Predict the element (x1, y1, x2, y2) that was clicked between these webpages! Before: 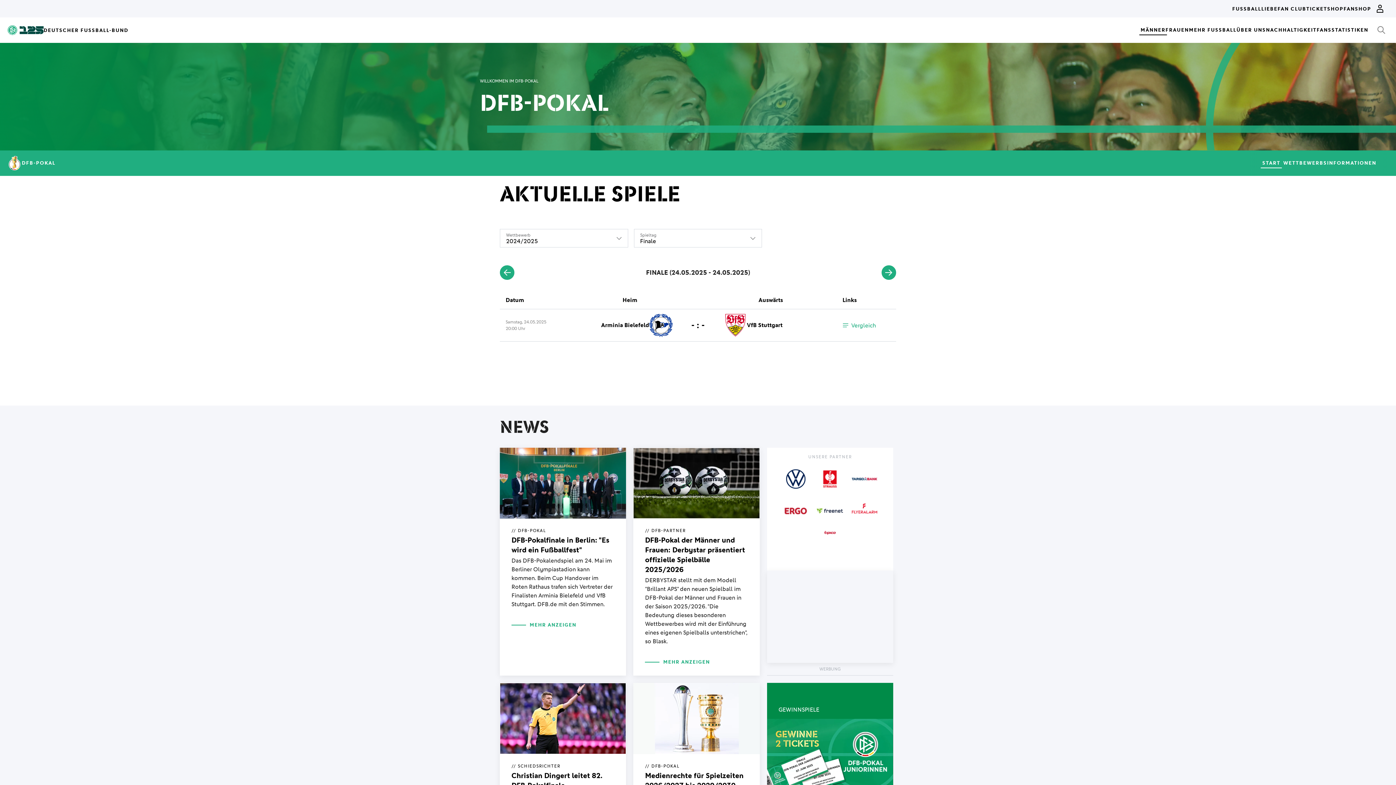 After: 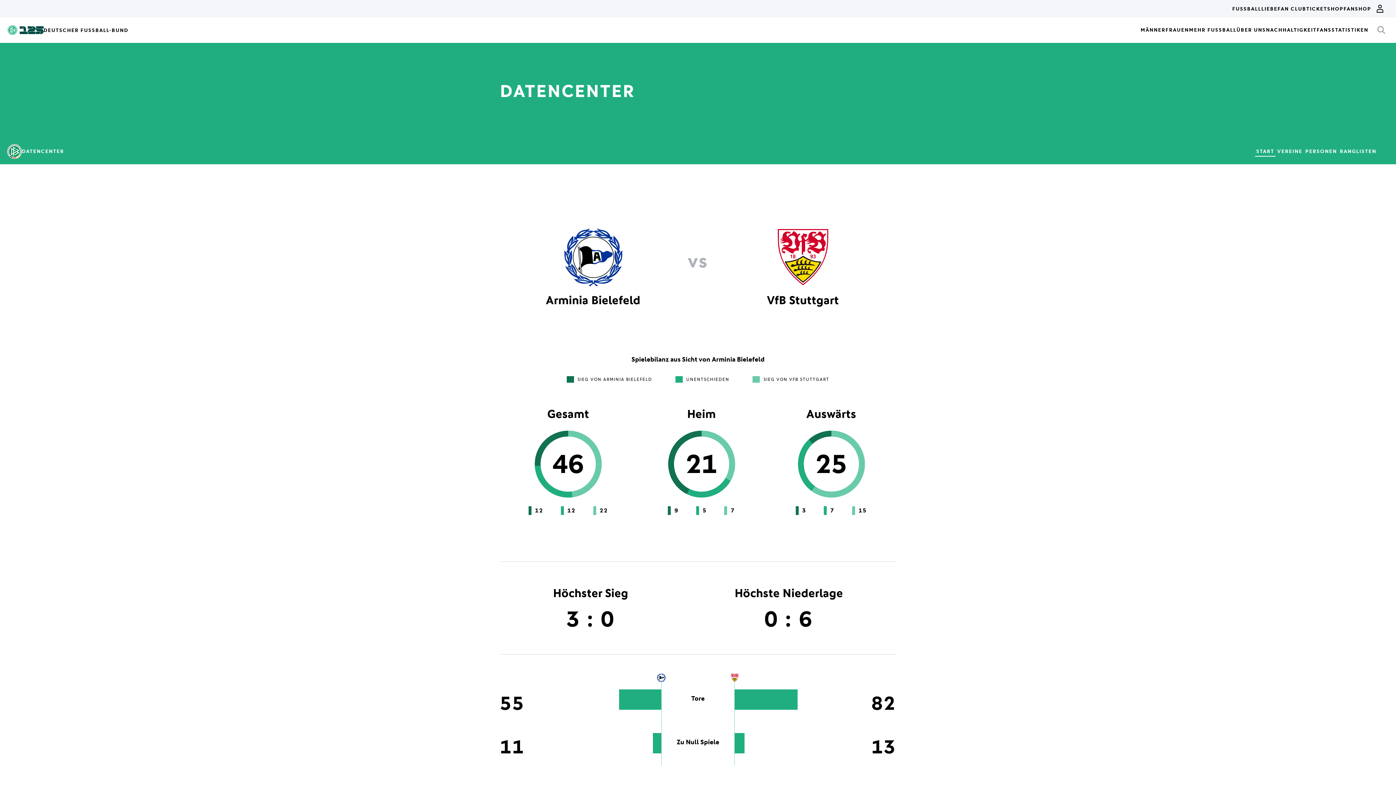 Action: label: Vergleich bbox: (842, 320, 876, 330)